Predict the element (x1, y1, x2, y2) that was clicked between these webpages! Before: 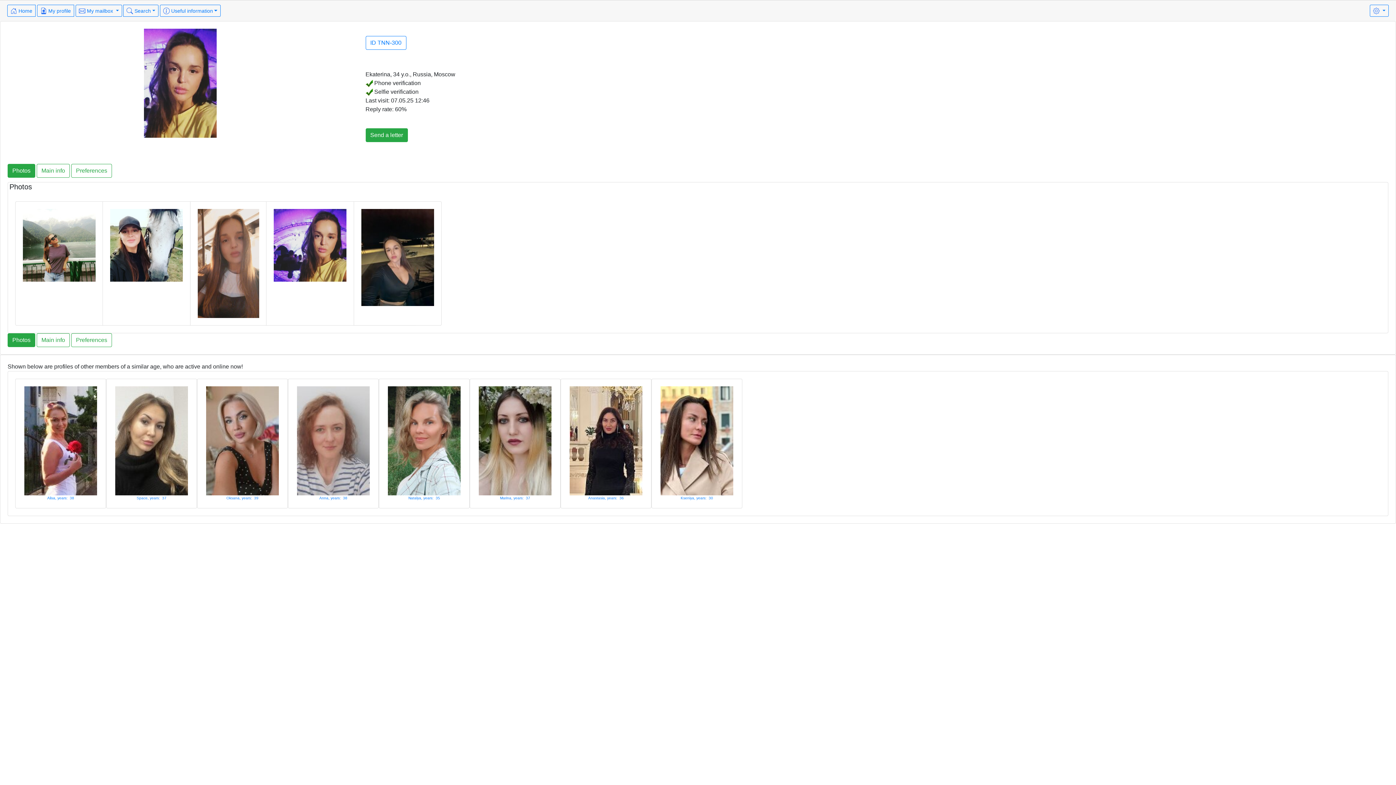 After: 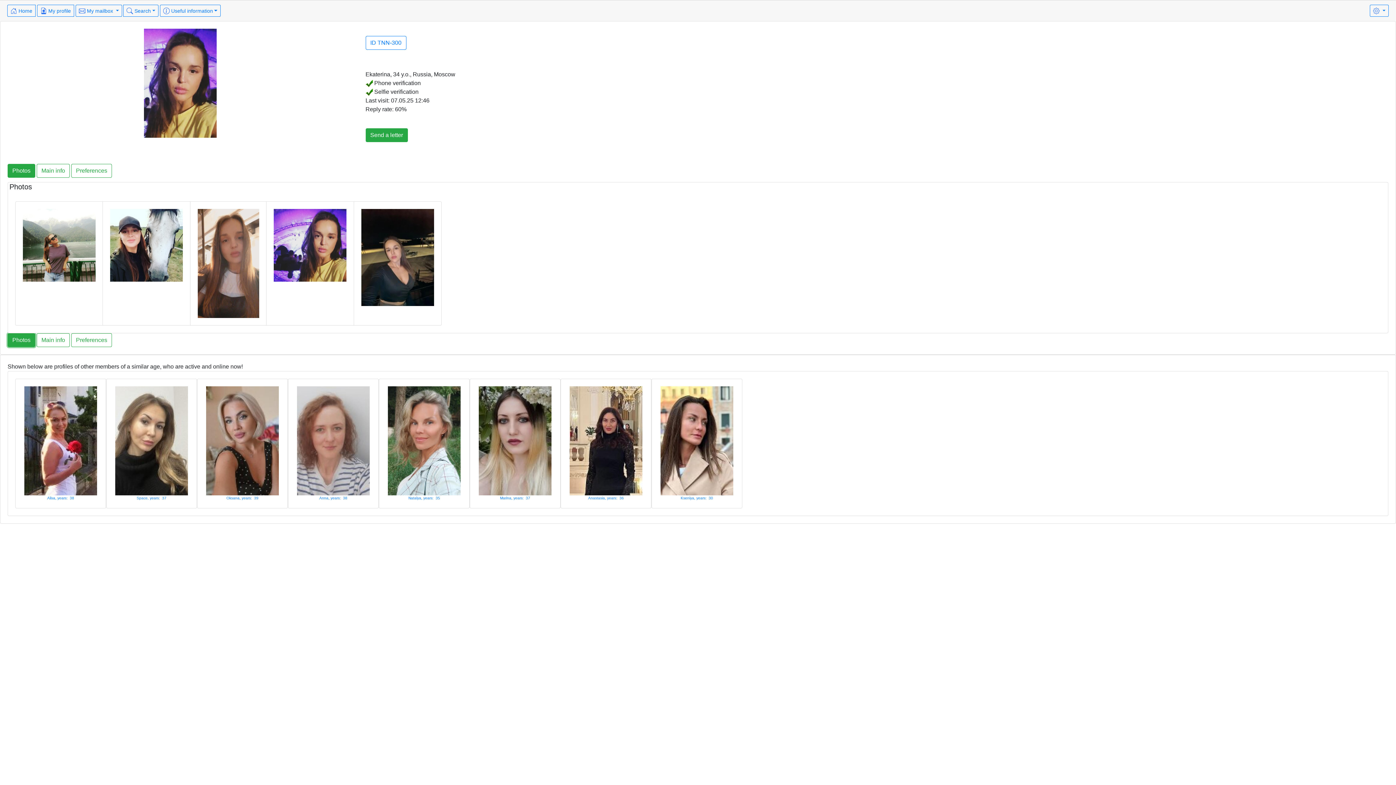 Action: bbox: (7, 333, 35, 347) label: Photos